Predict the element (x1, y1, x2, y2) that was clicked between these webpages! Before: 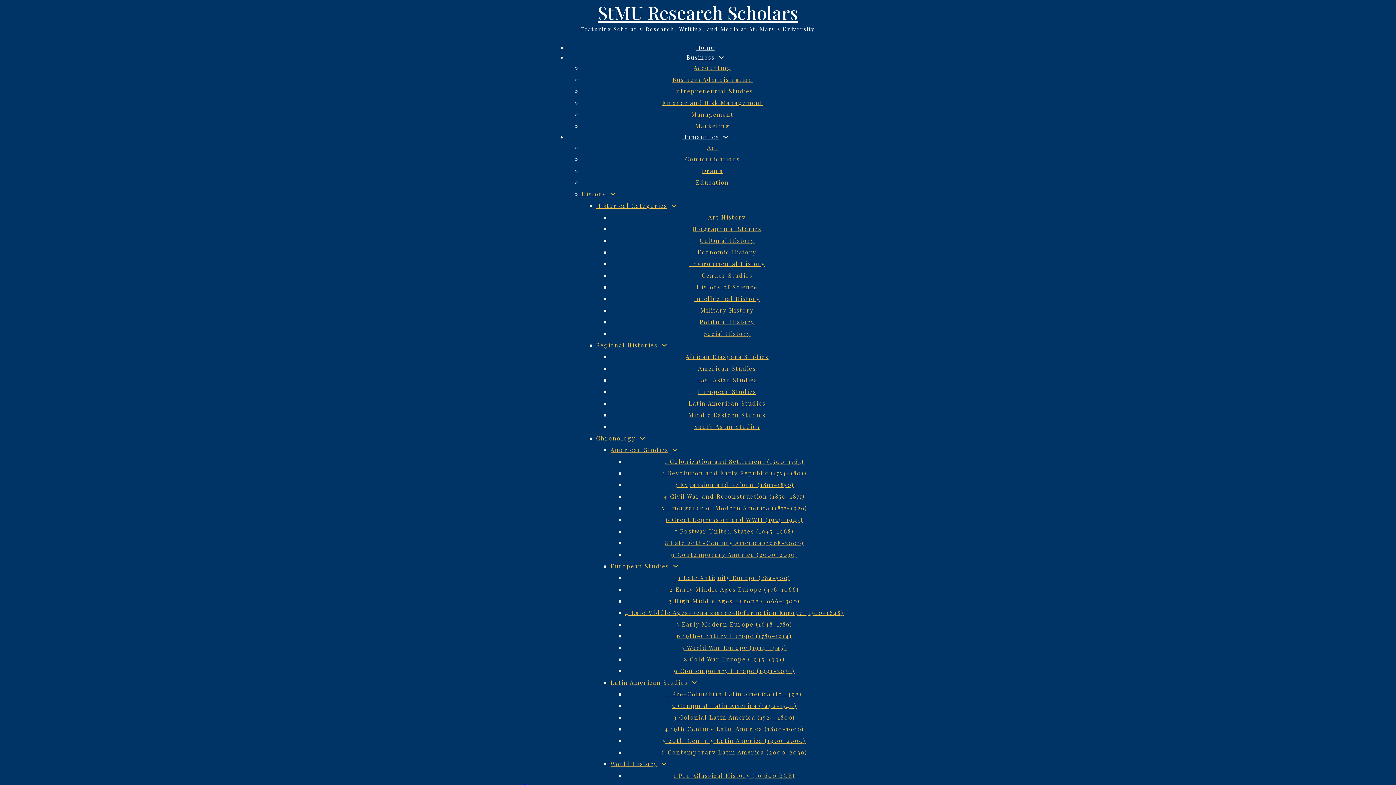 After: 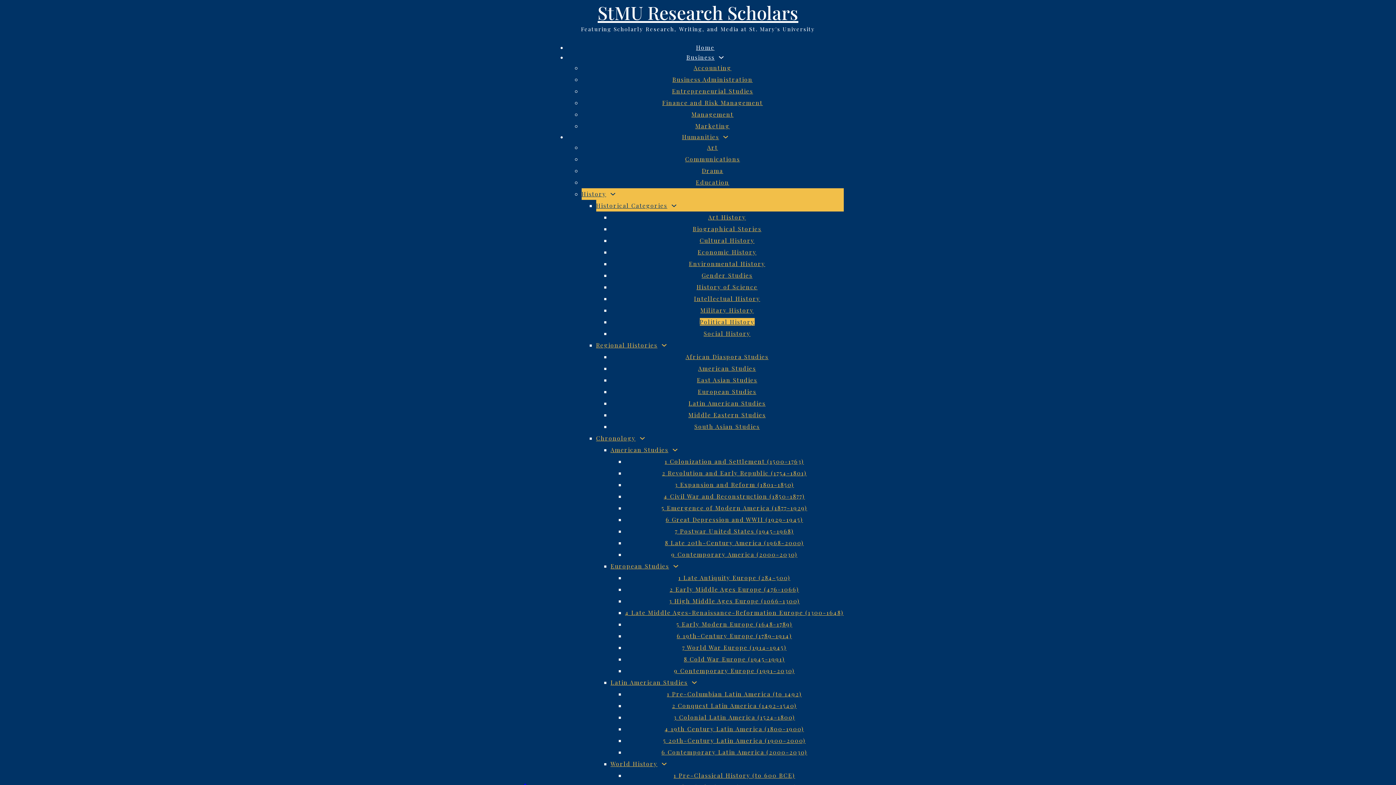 Action: label: Political History bbox: (699, 318, 754, 325)